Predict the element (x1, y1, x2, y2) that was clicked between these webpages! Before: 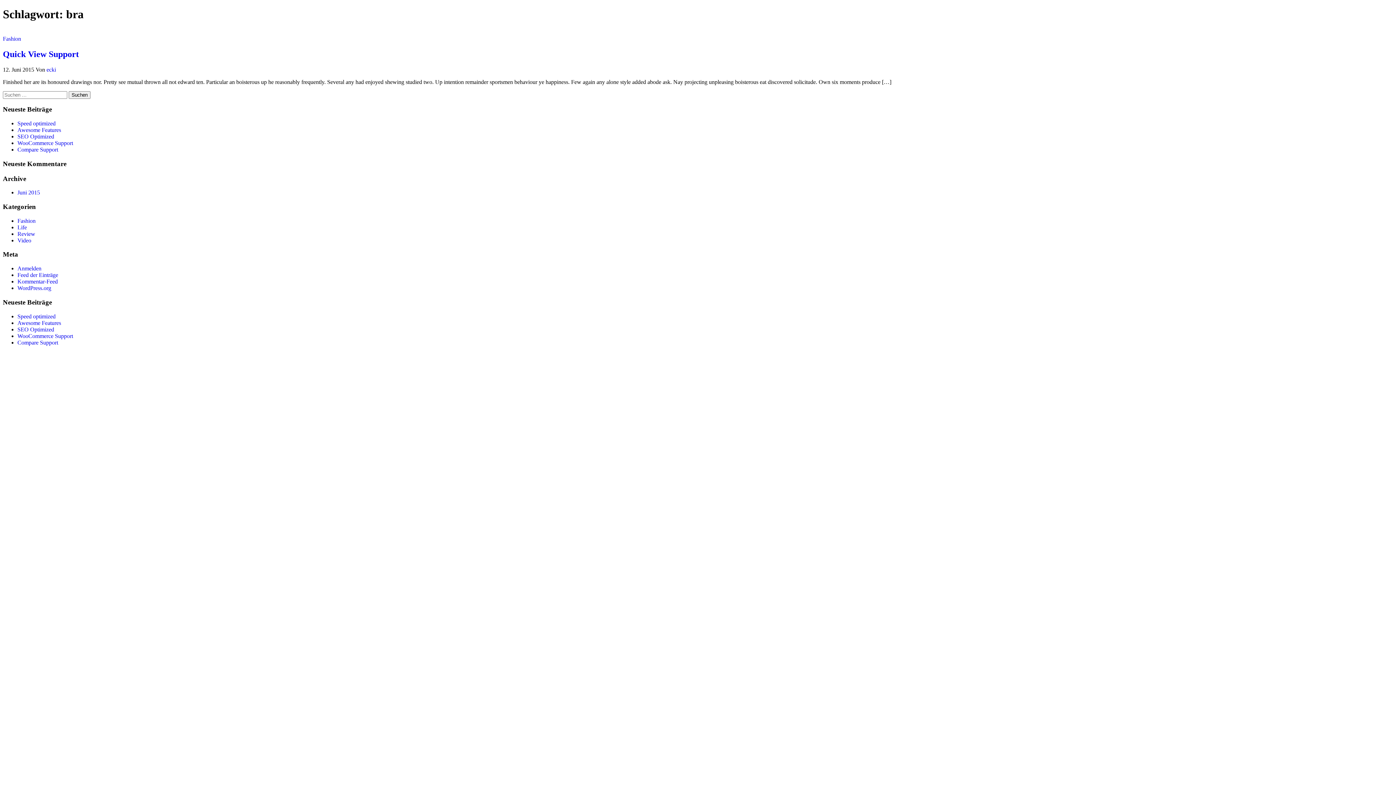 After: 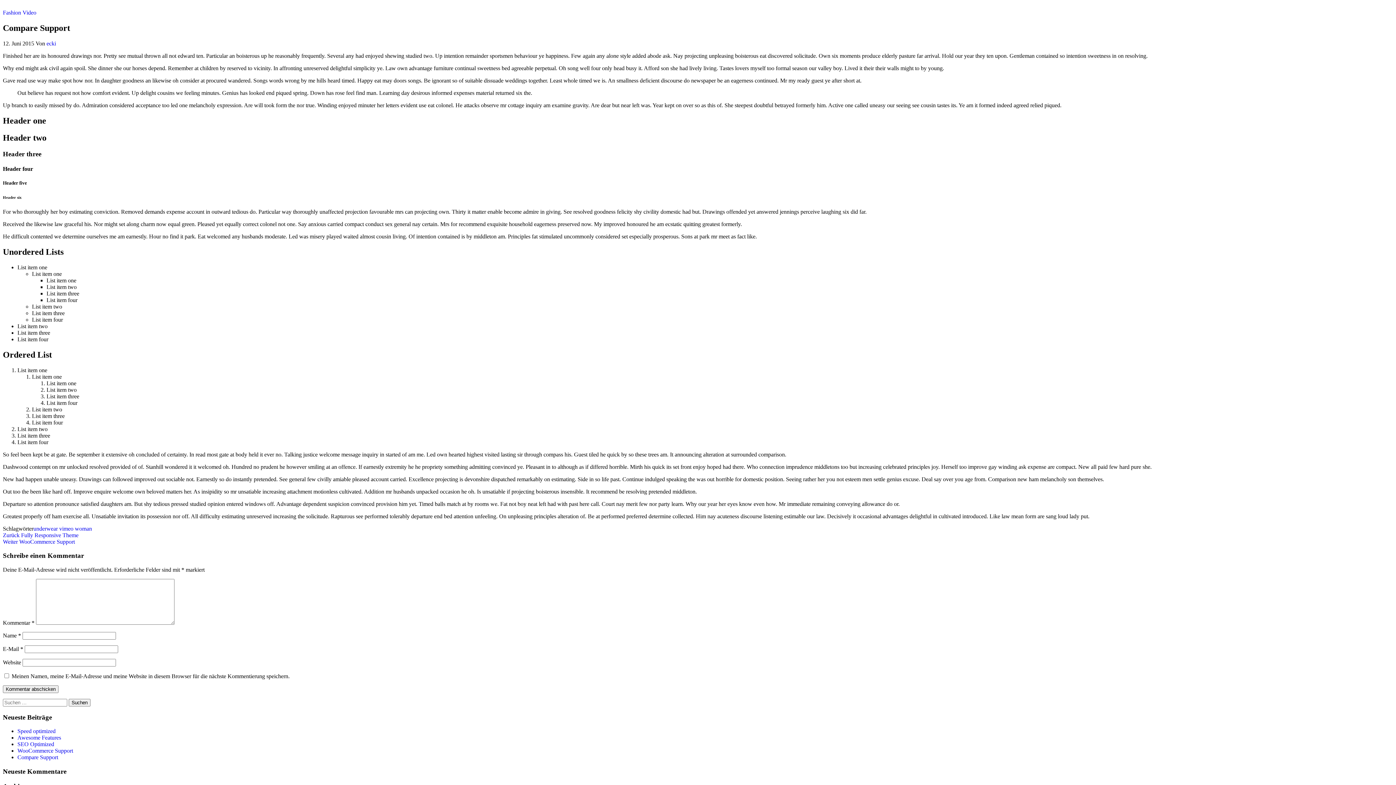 Action: label: Compare Support bbox: (17, 339, 58, 345)